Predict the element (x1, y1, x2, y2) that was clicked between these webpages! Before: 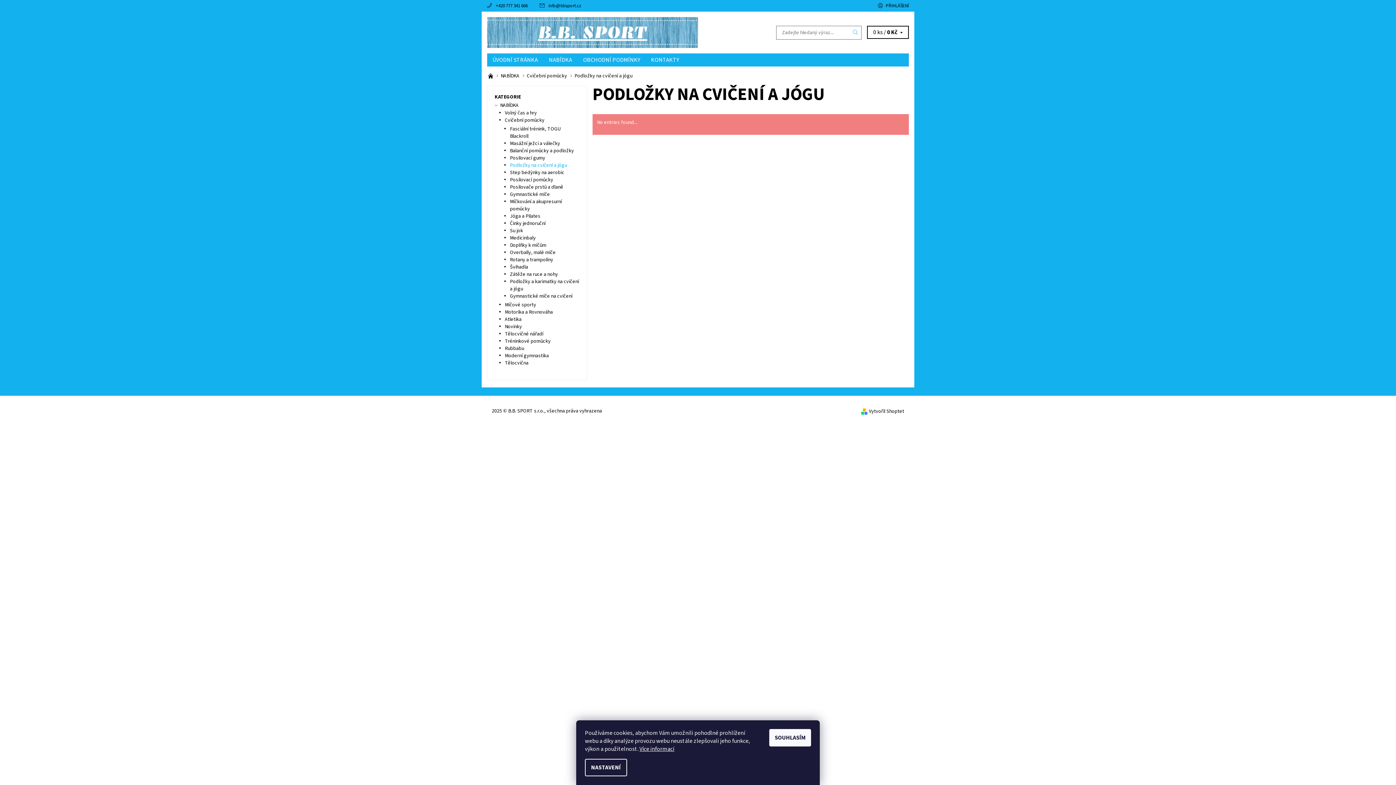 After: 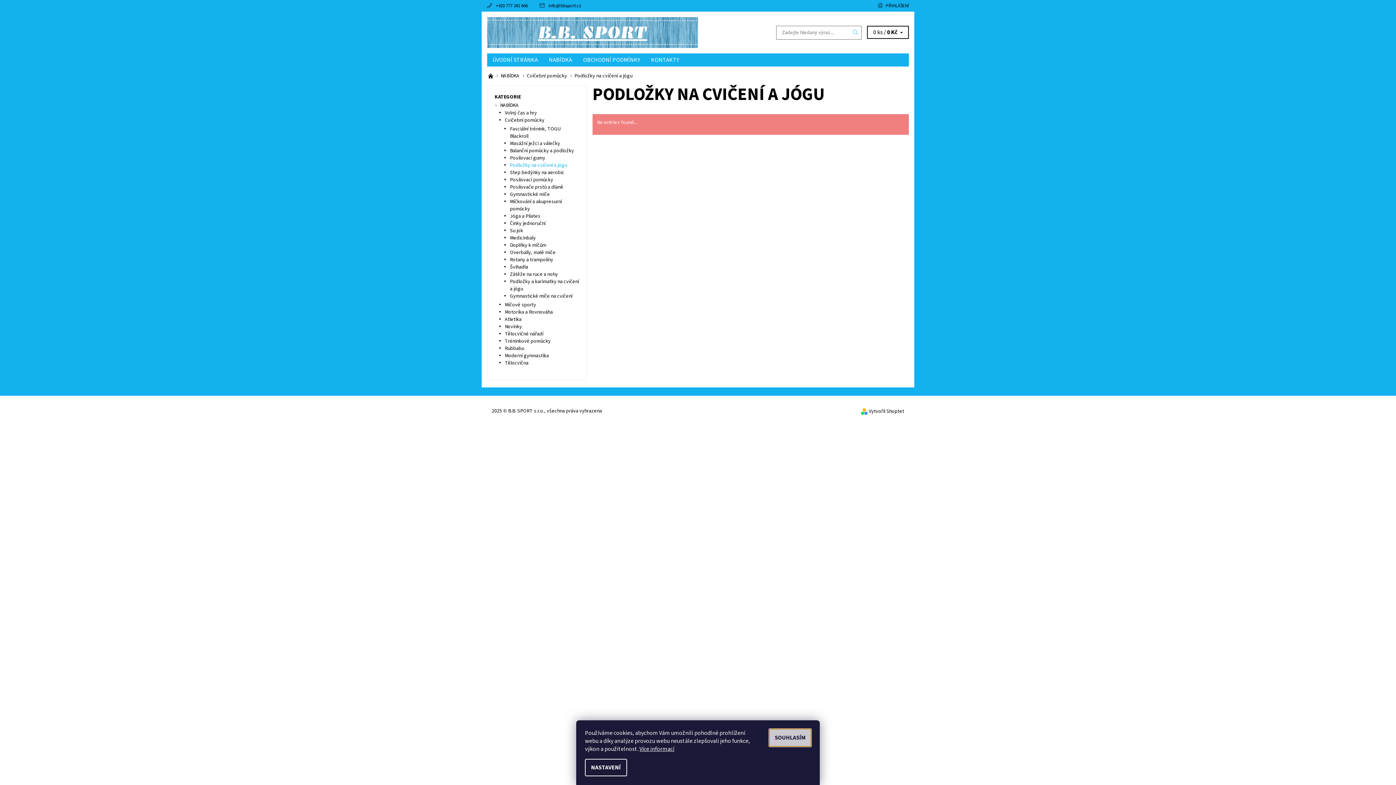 Action: bbox: (769, 729, 811, 746) label: SOUHLASÍM